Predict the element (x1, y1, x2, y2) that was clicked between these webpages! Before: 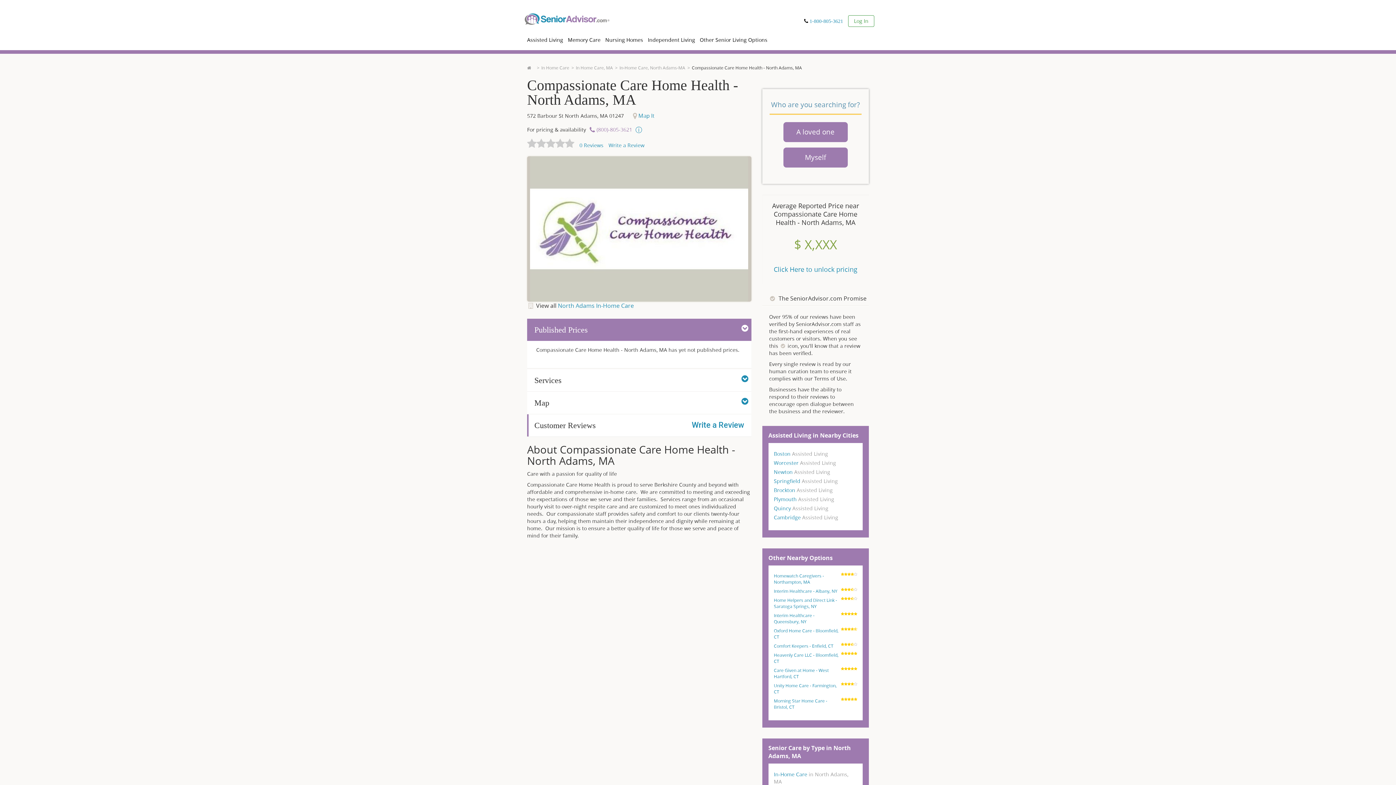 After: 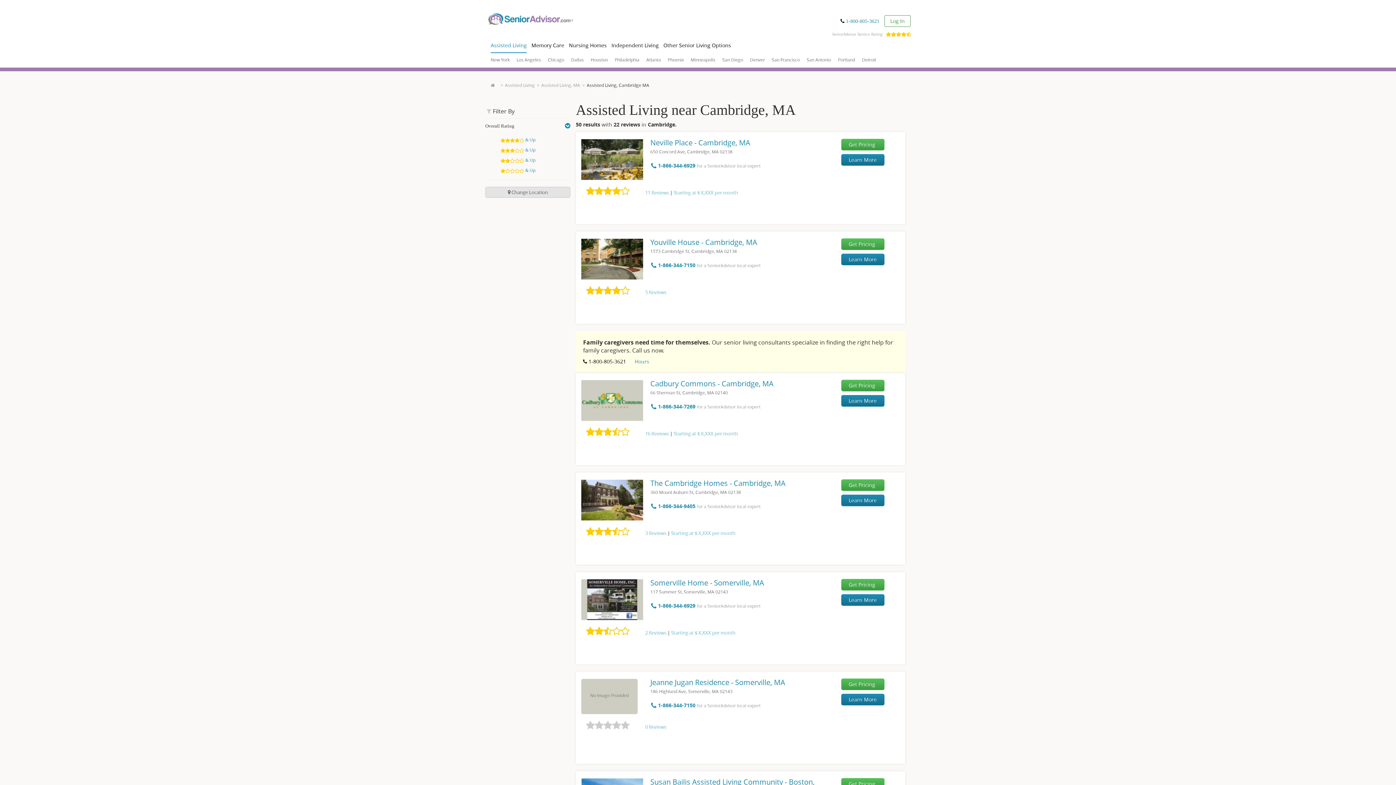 Action: label: Cambridge Assisted Living bbox: (774, 514, 838, 521)